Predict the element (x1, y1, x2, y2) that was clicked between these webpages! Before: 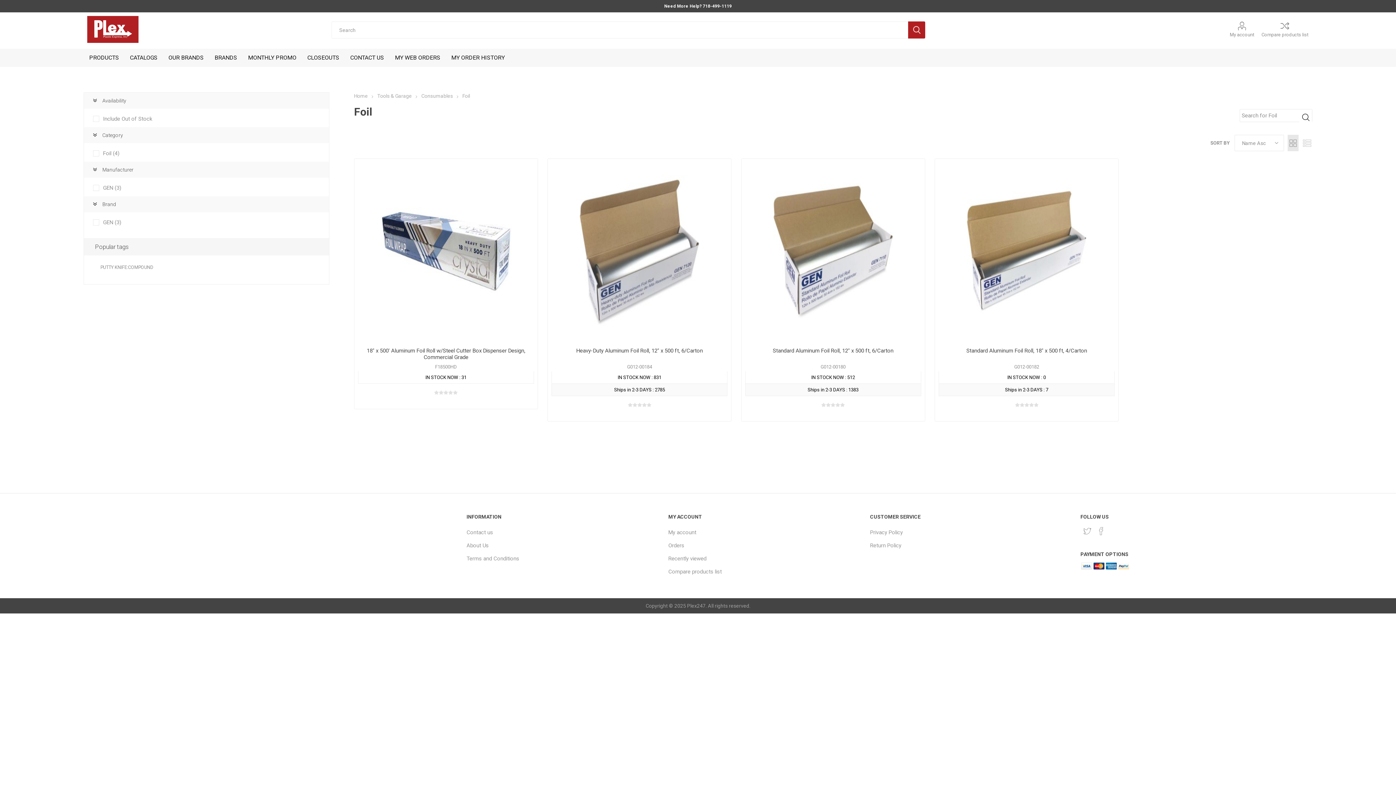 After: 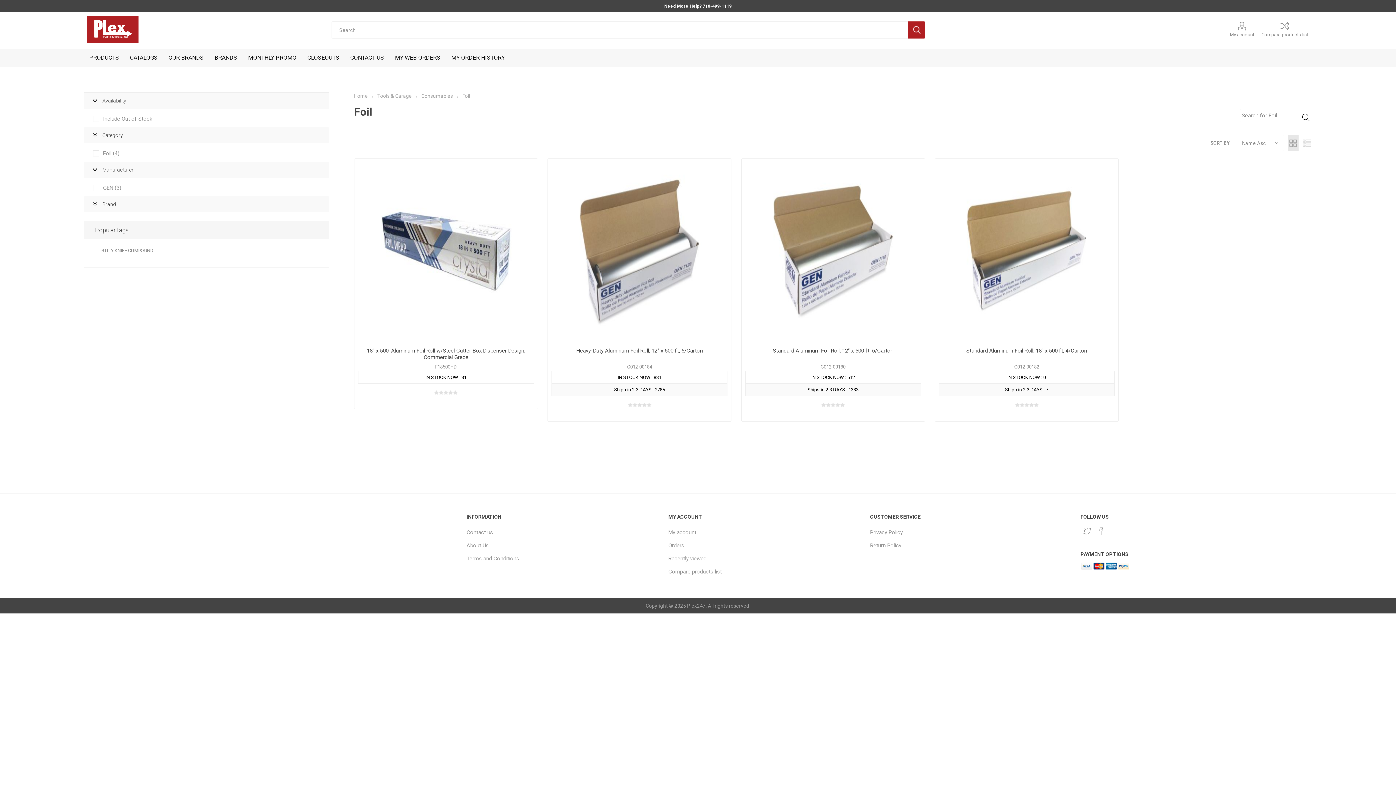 Action: bbox: (84, 196, 329, 212) label: Brand